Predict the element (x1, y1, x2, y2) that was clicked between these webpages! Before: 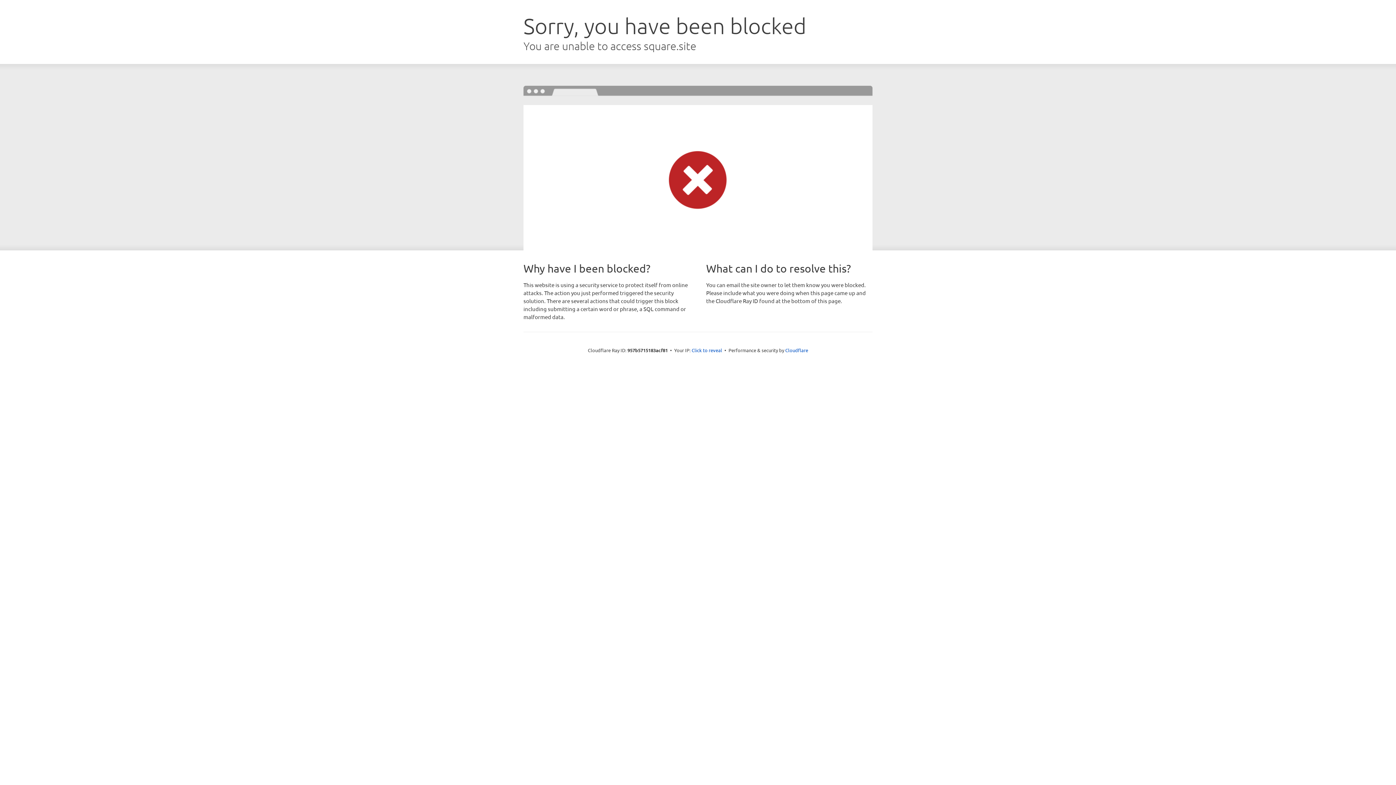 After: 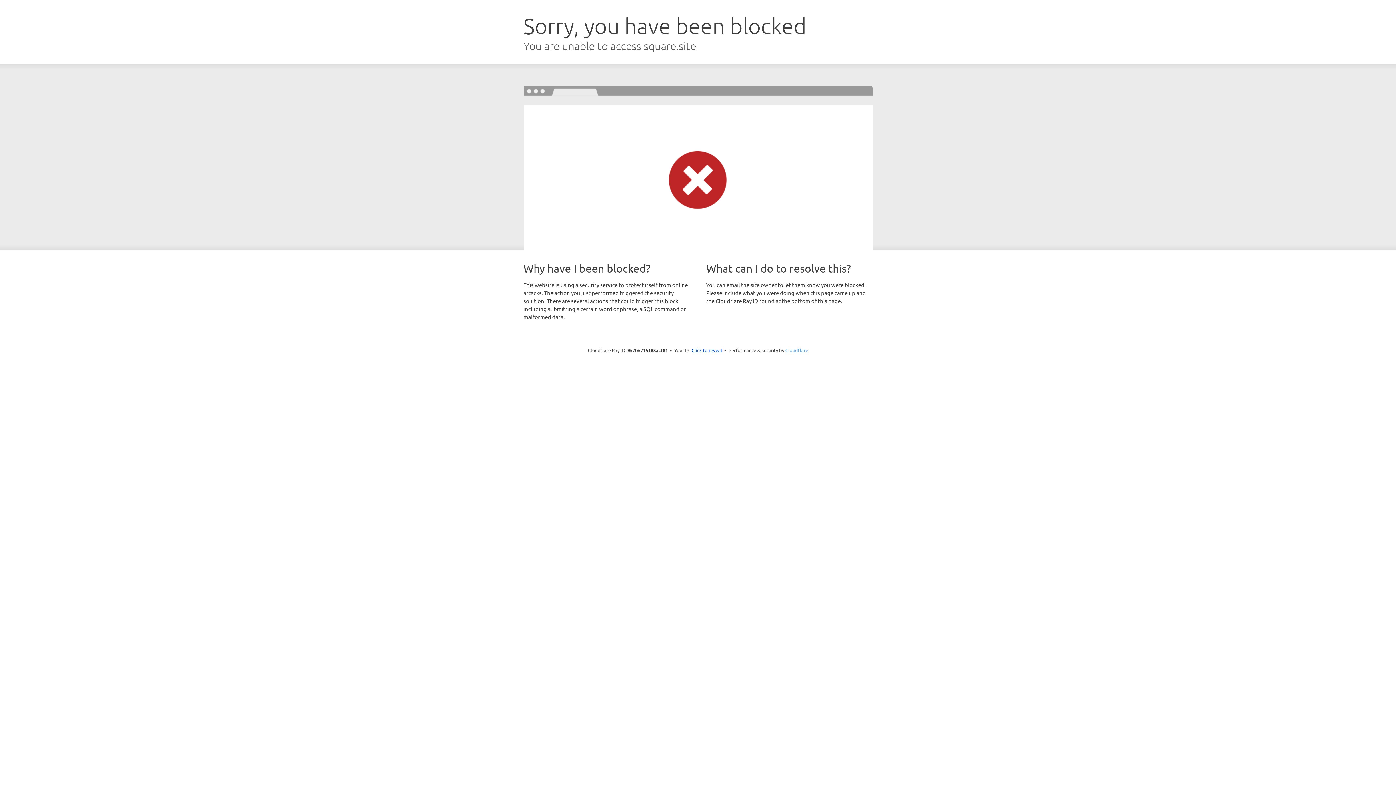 Action: bbox: (785, 347, 808, 353) label: Cloudflare